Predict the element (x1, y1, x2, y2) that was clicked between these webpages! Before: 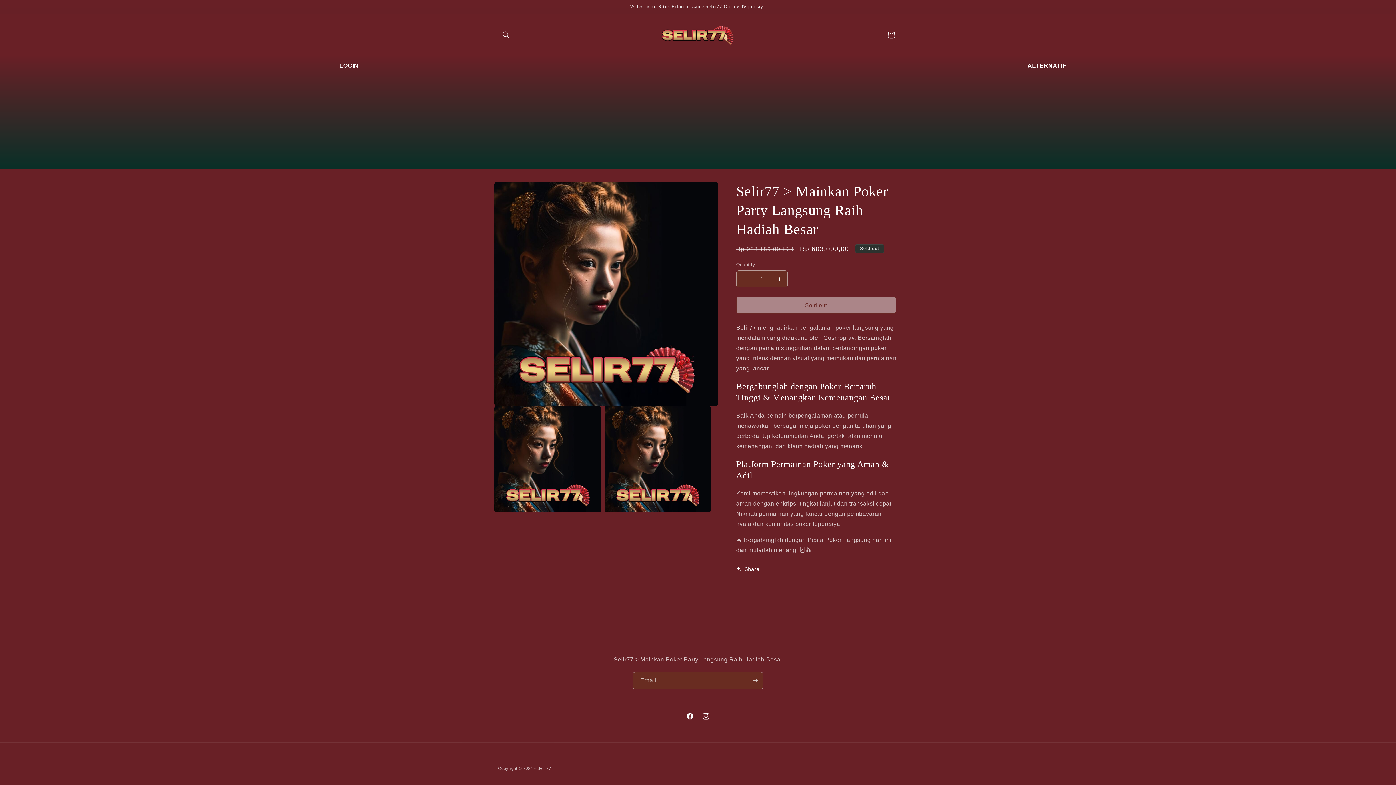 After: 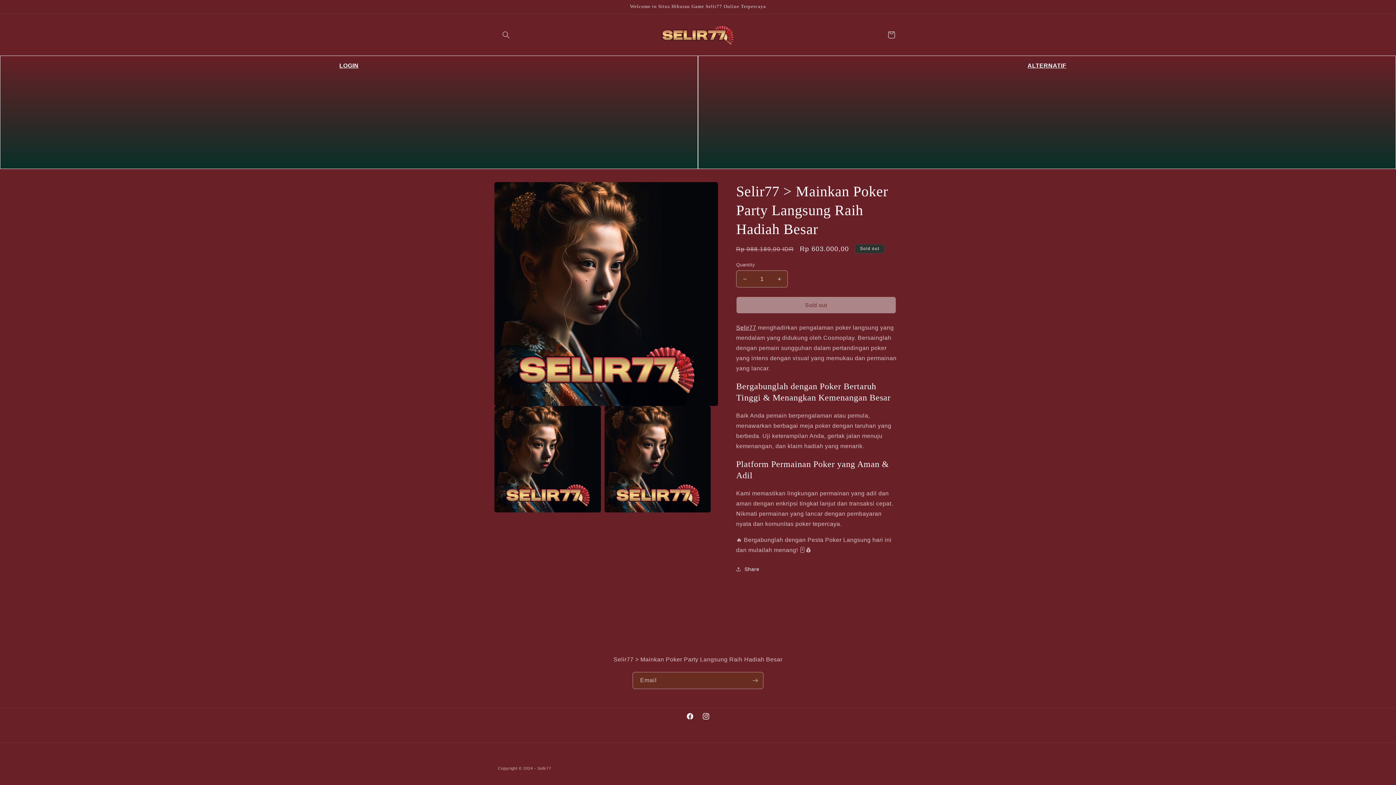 Action: label: Selir77 bbox: (736, 324, 756, 331)